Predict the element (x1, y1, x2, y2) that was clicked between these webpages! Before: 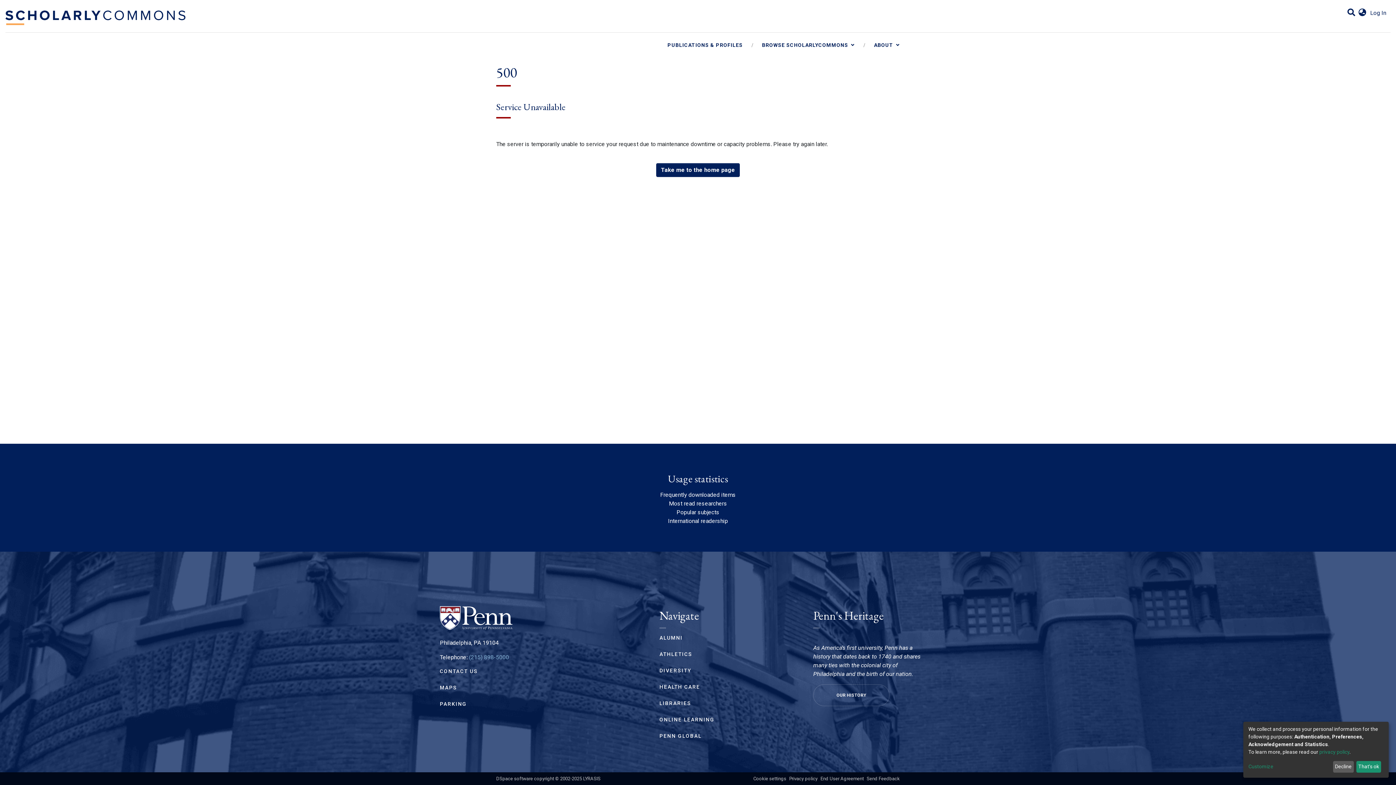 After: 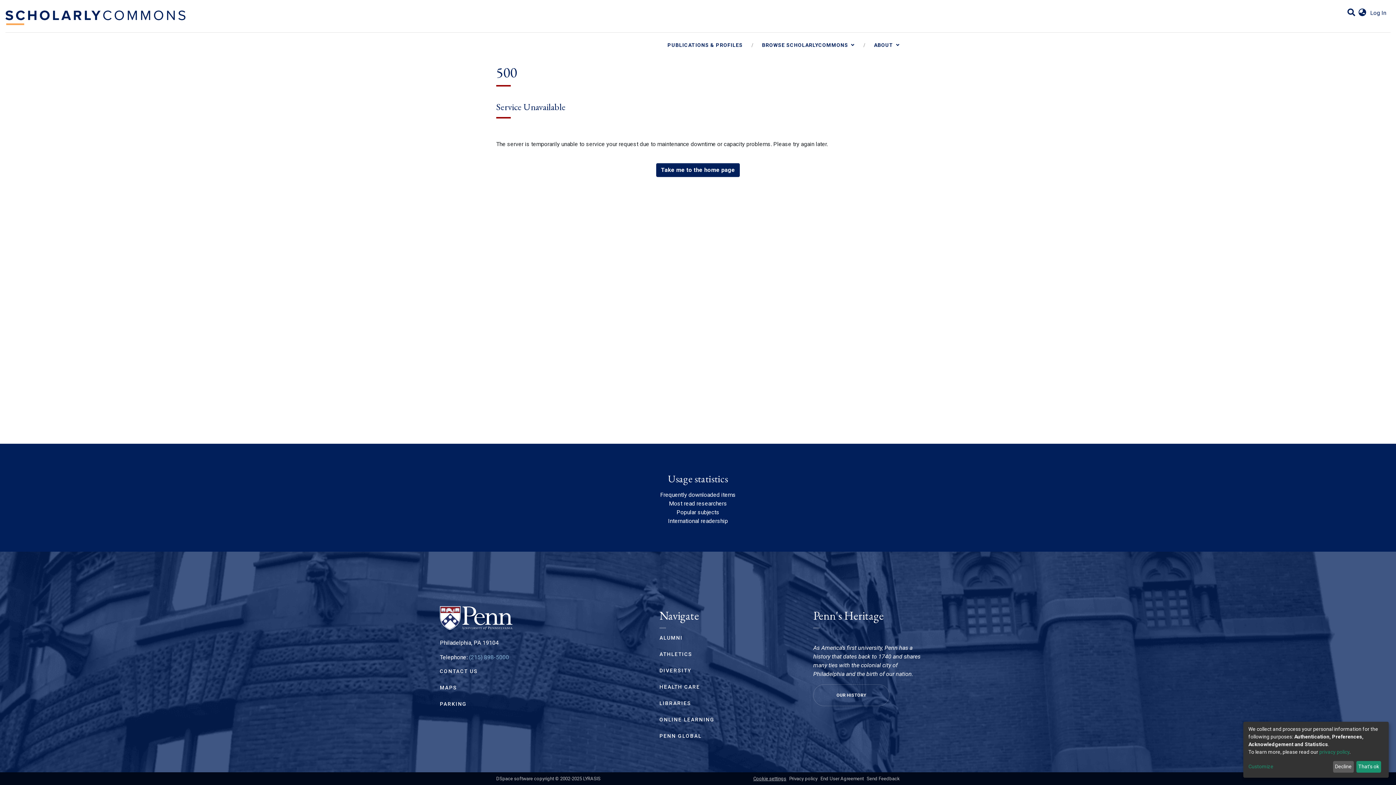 Action: bbox: (753, 776, 786, 781) label: Cookie settings